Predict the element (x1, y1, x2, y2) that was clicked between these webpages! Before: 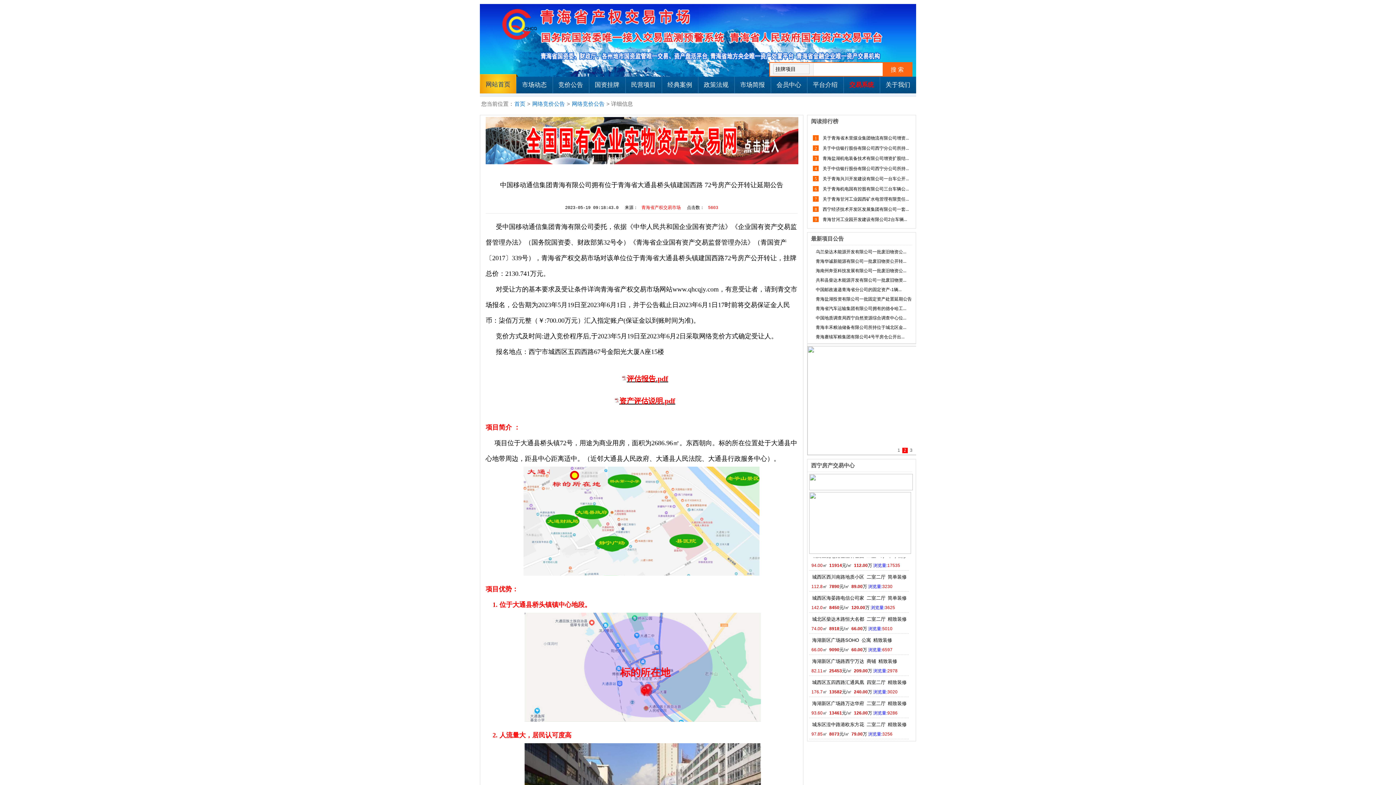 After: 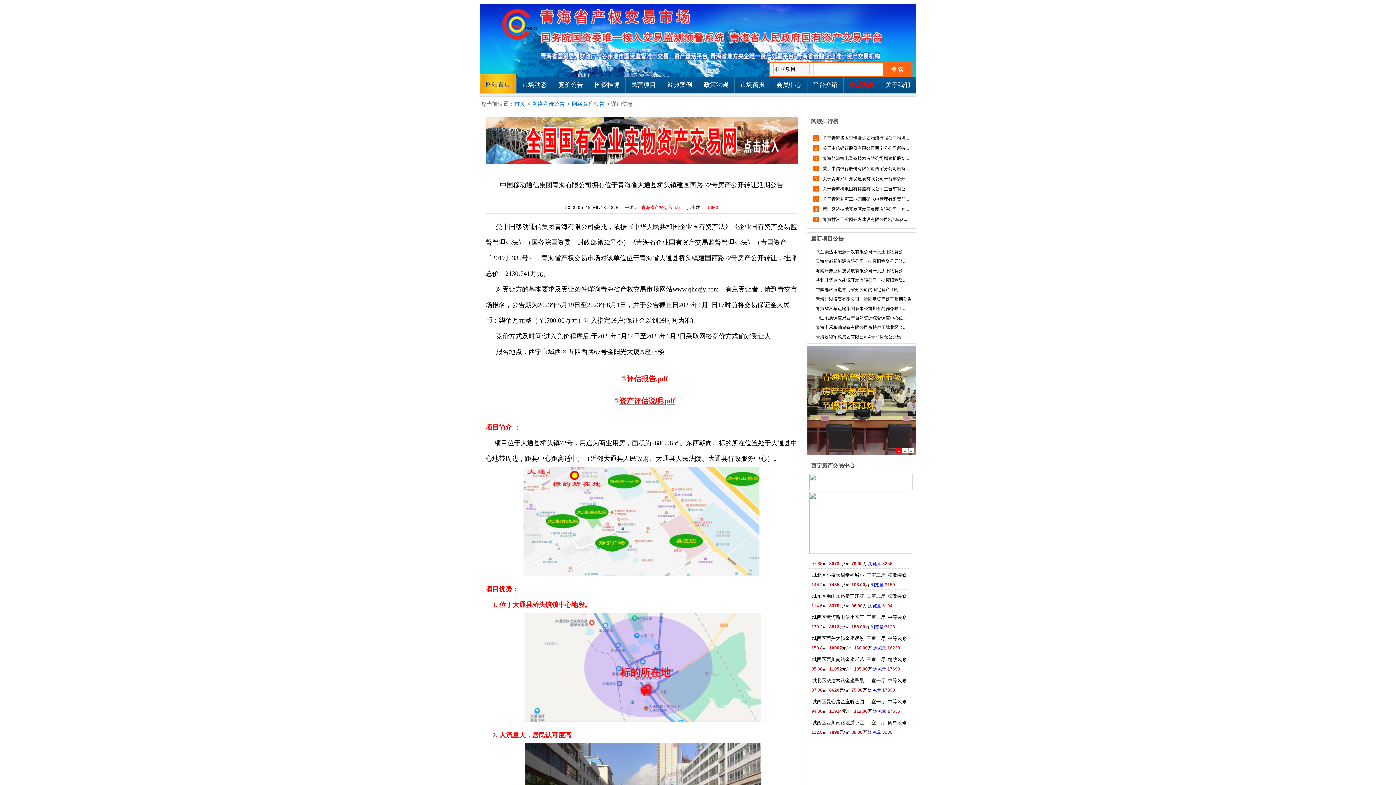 Action: label: 民营项目 bbox: (625, 76, 661, 94)